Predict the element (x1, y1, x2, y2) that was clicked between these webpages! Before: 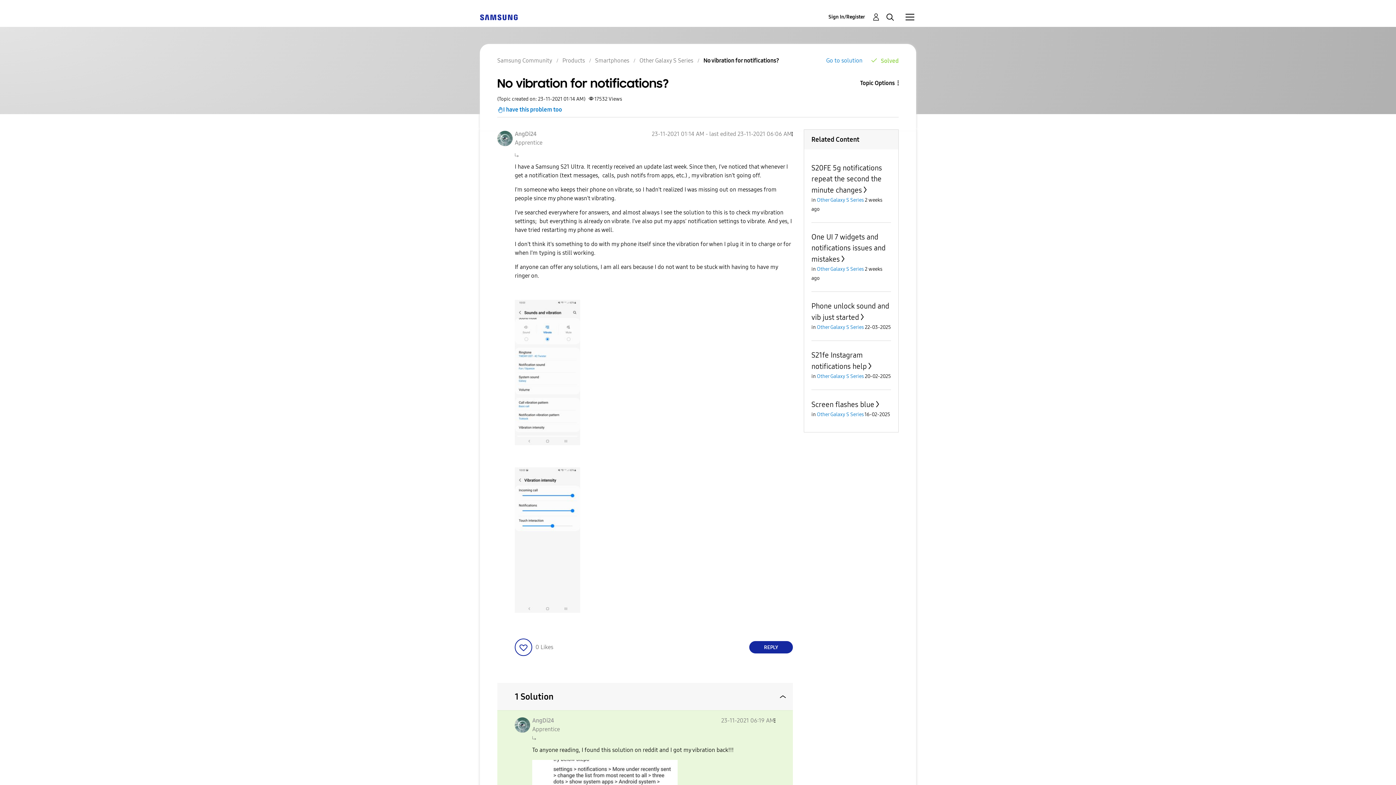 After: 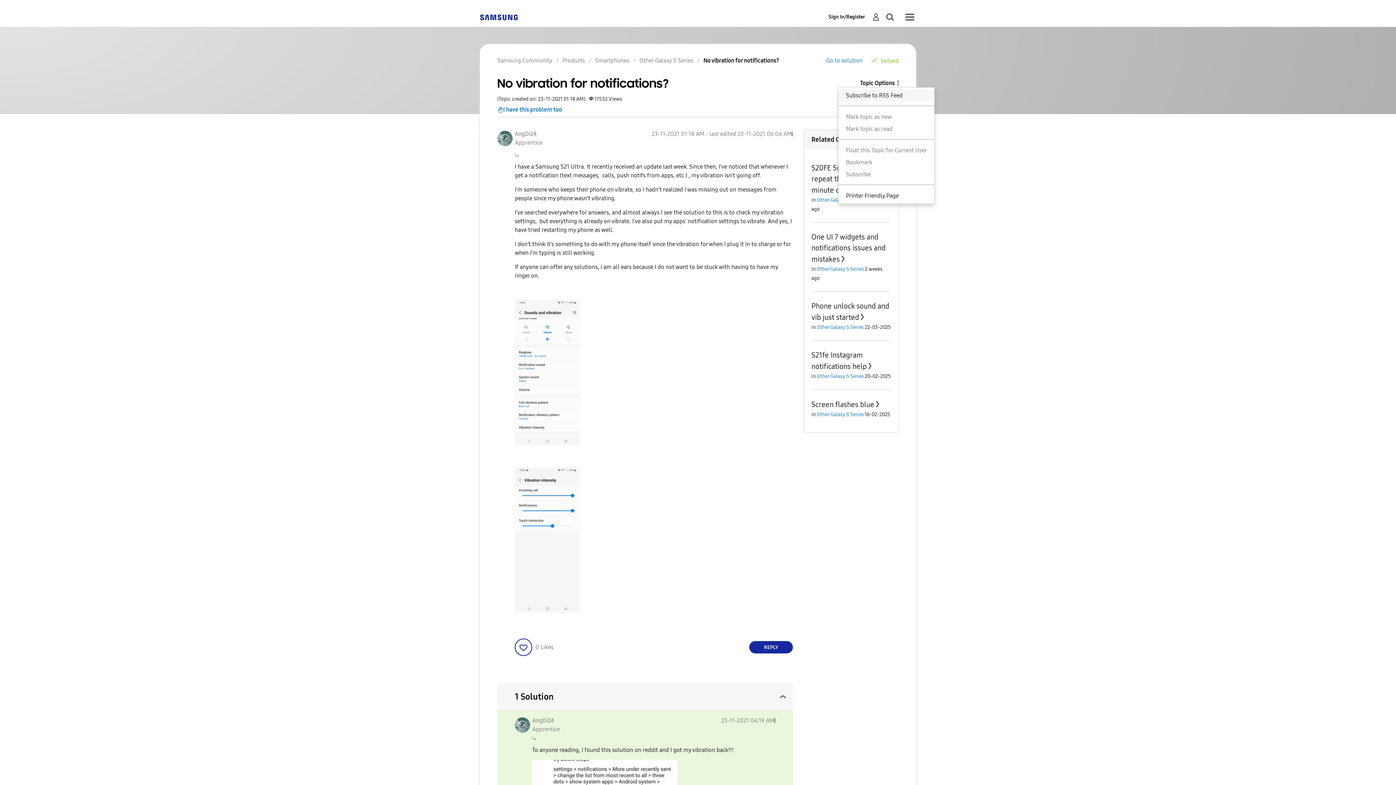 Action: label: Topic Options bbox: (838, 78, 898, 87)